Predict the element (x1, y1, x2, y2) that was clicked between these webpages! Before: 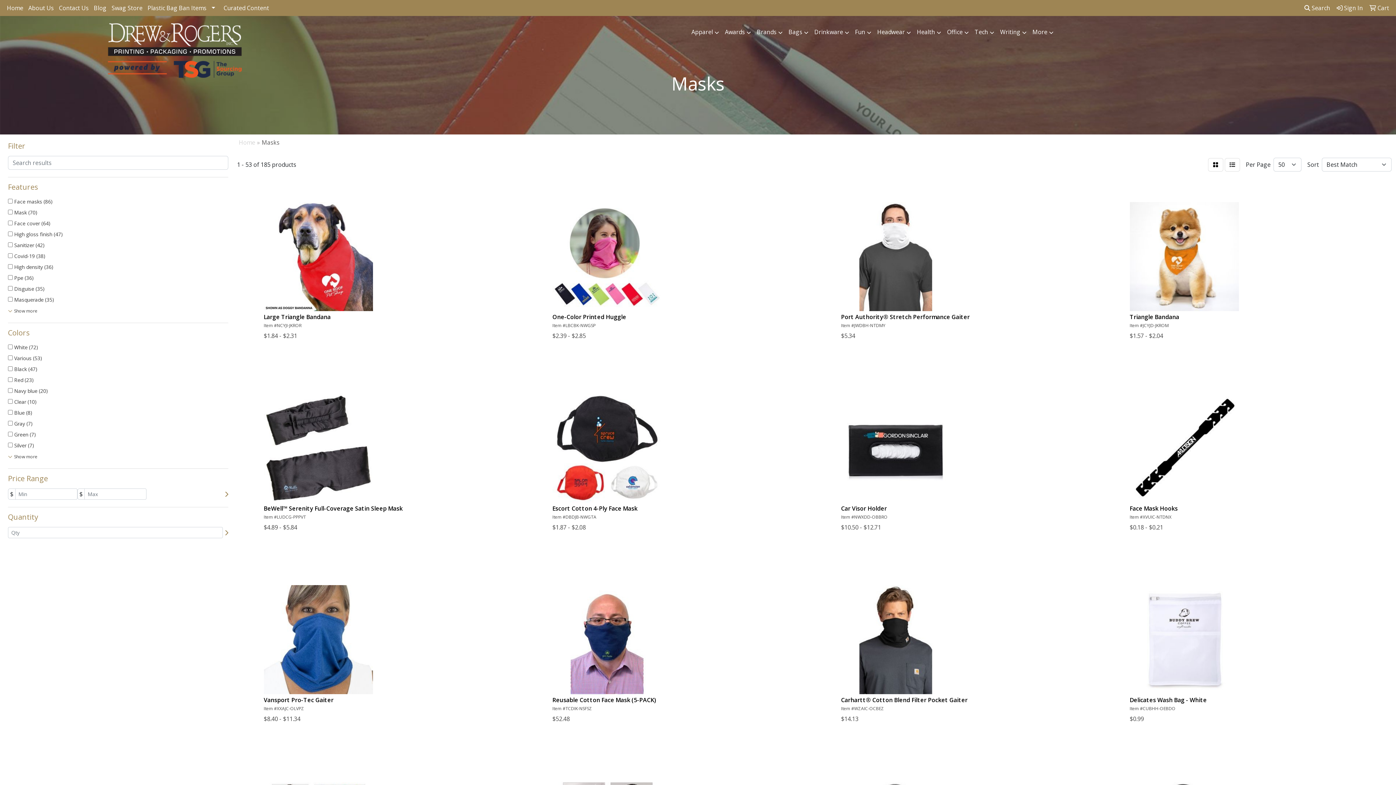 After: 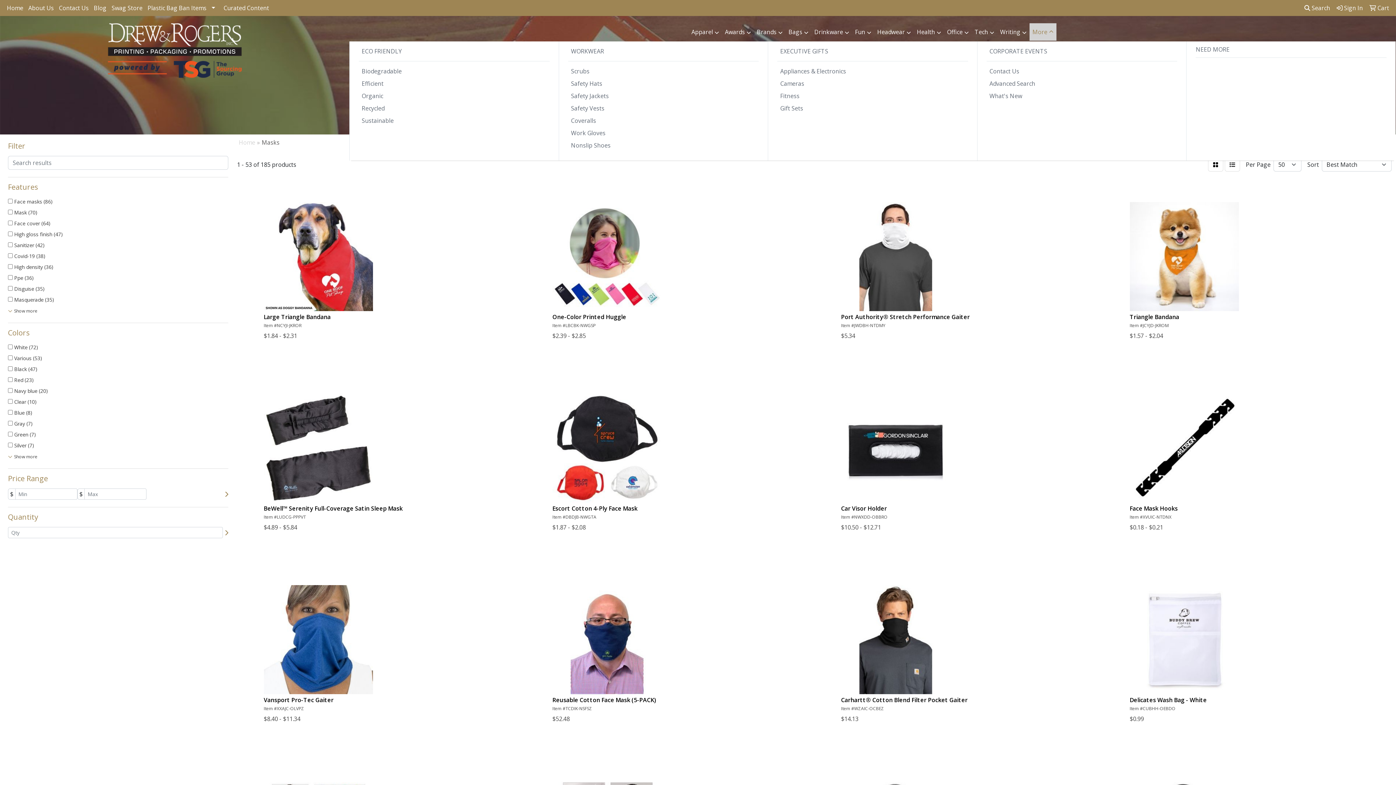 Action: bbox: (1029, 23, 1056, 41) label: More